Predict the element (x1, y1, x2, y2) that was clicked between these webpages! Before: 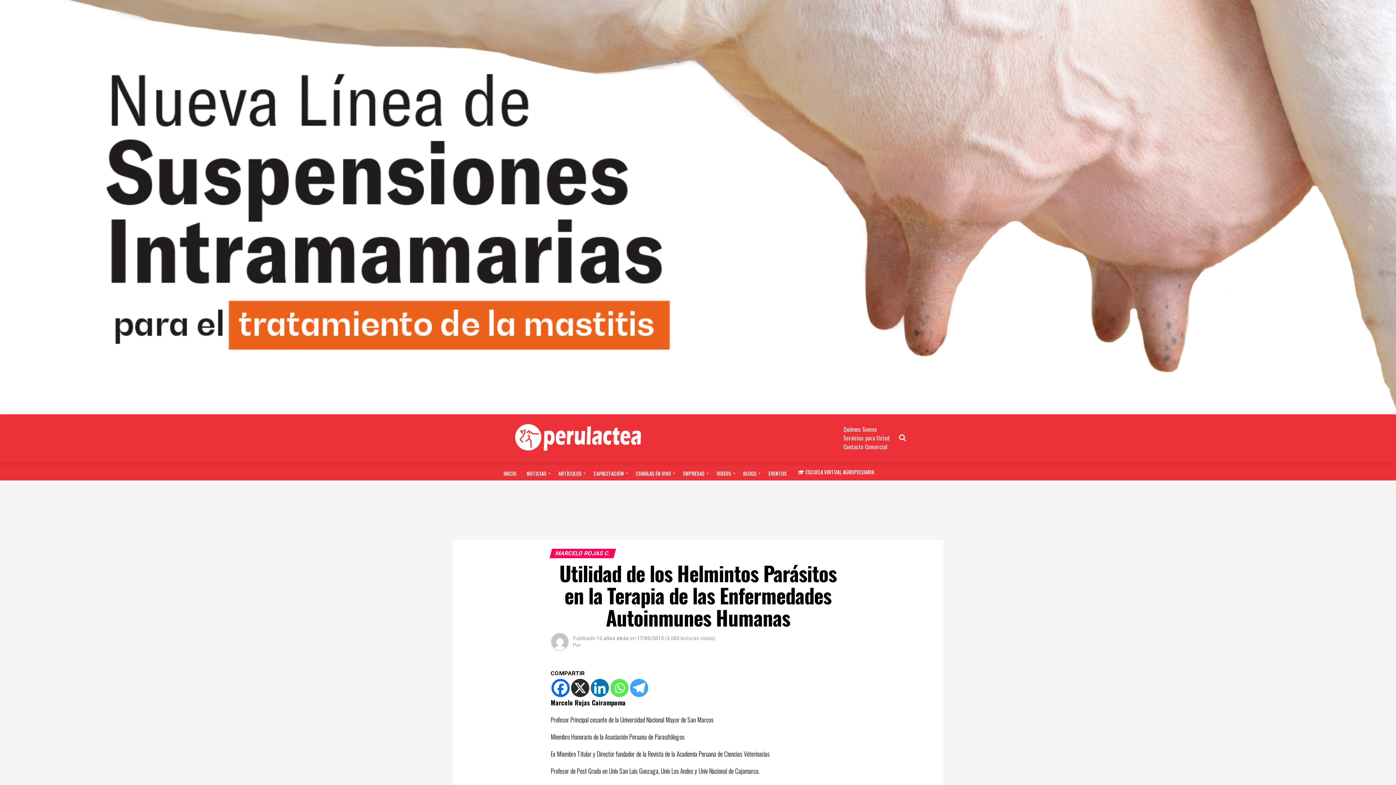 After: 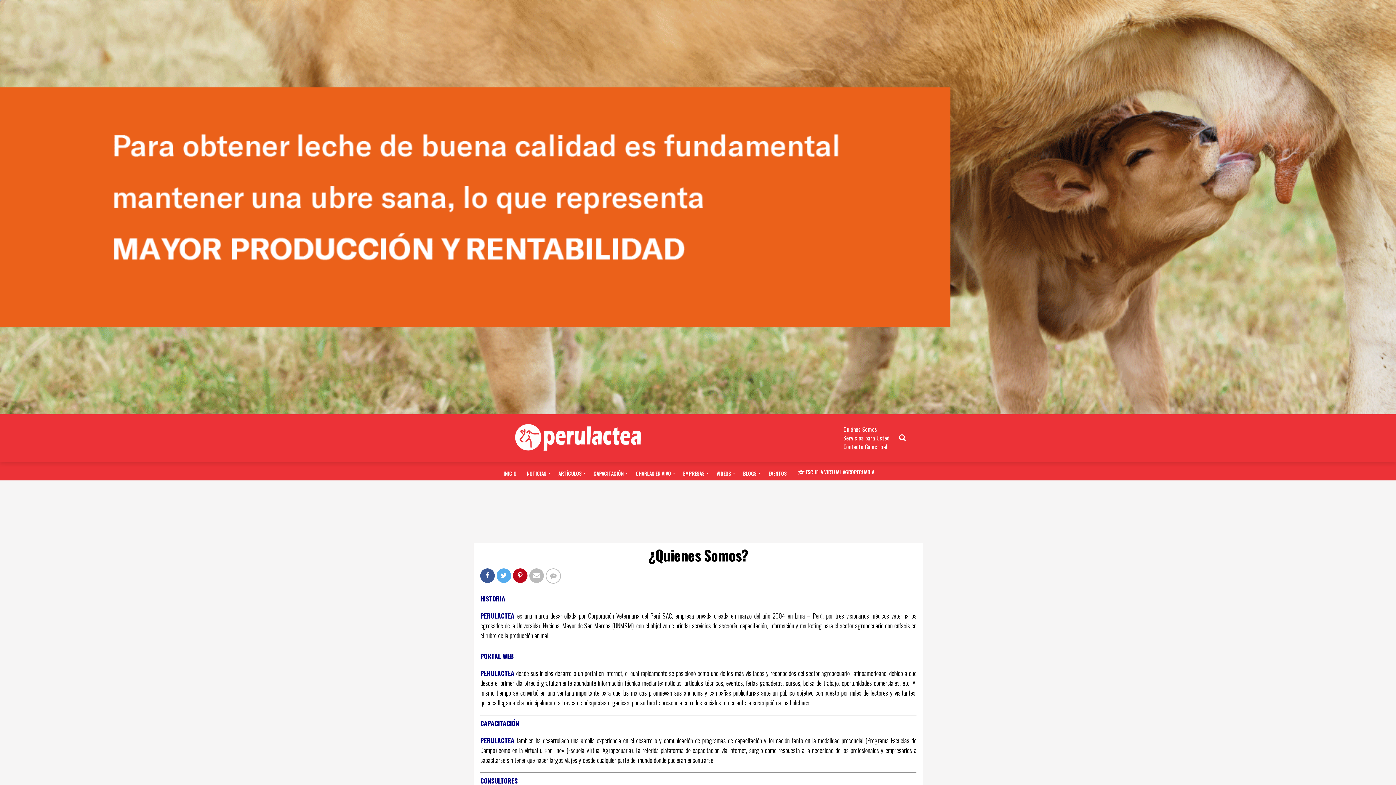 Action: bbox: (843, 425, 877, 433) label: Quiénes Somos